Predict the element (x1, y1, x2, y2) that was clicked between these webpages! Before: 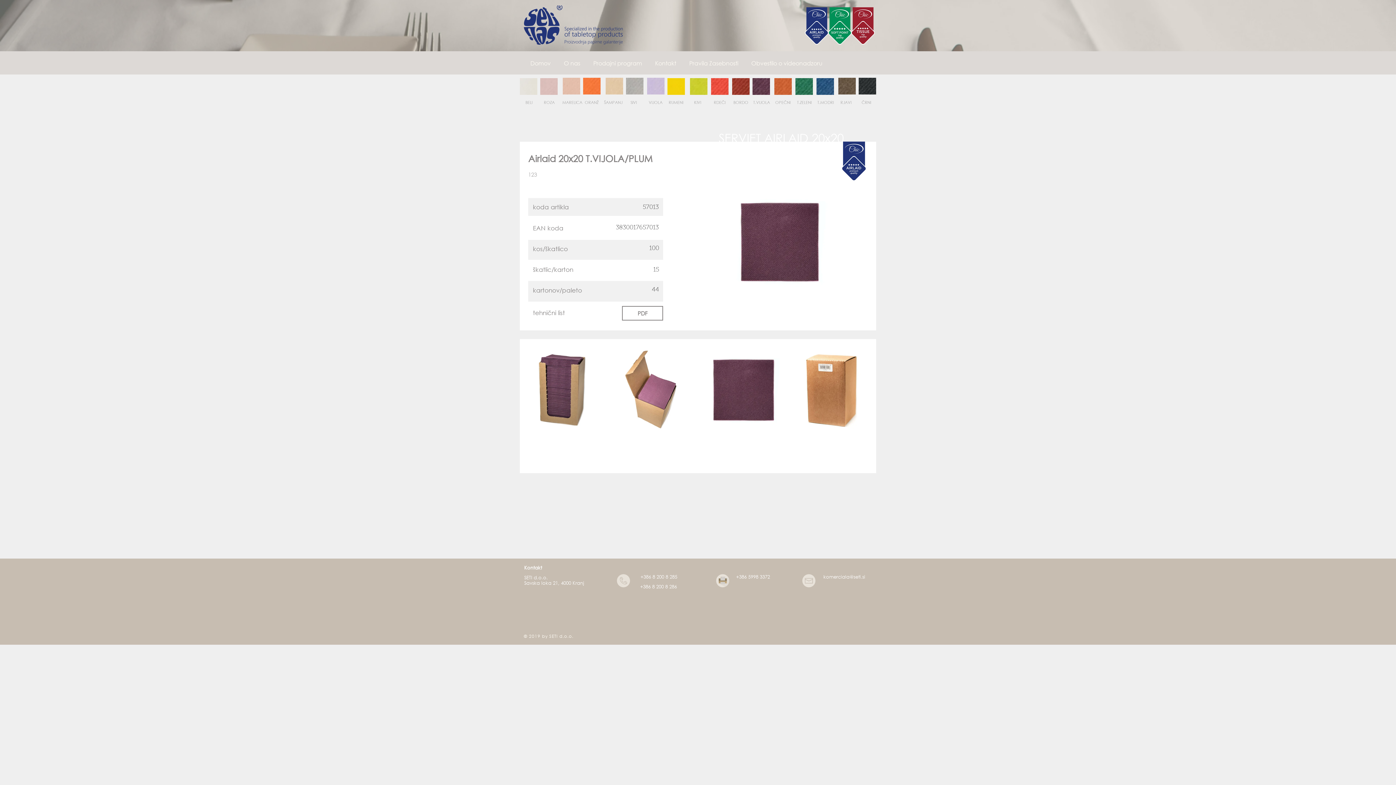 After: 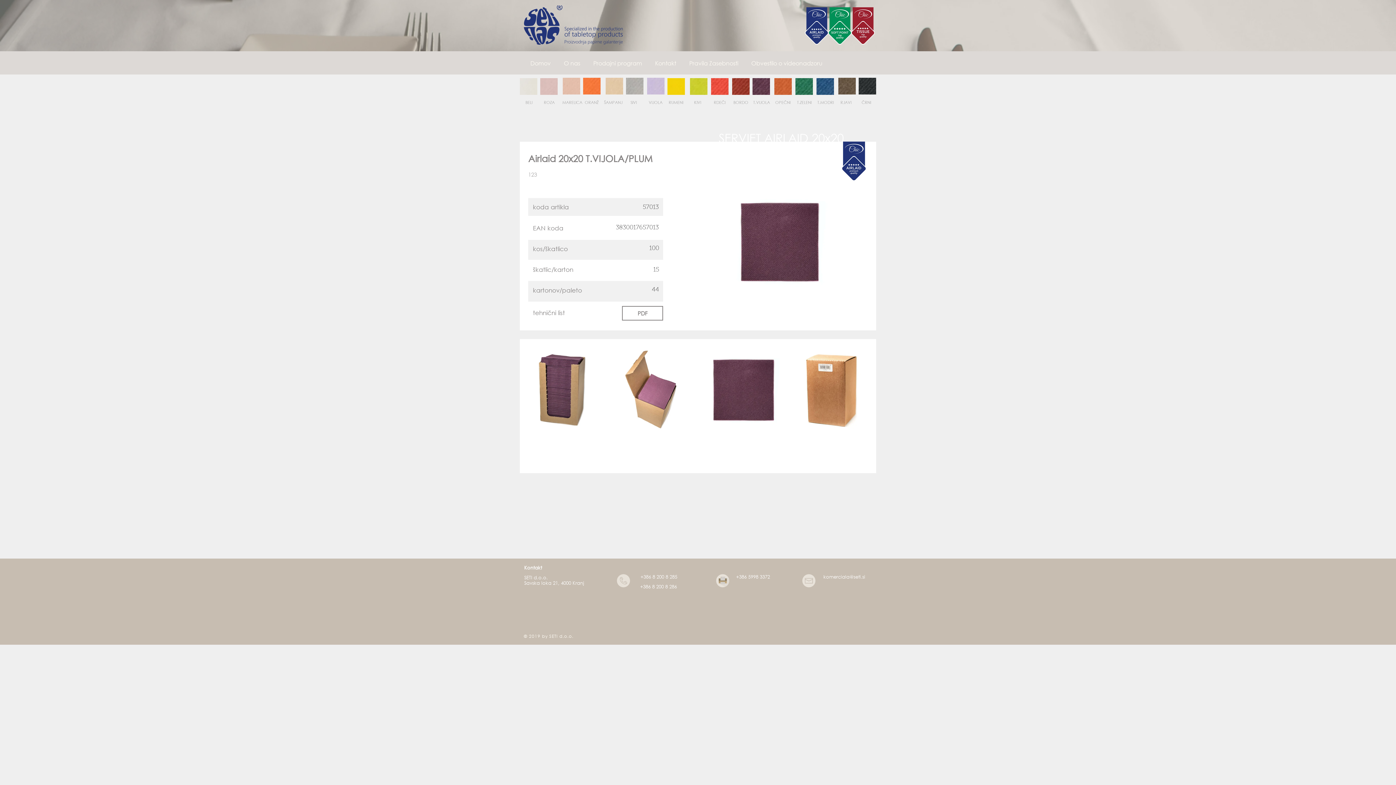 Action: label: komerciala@seti.si bbox: (823, 574, 865, 580)